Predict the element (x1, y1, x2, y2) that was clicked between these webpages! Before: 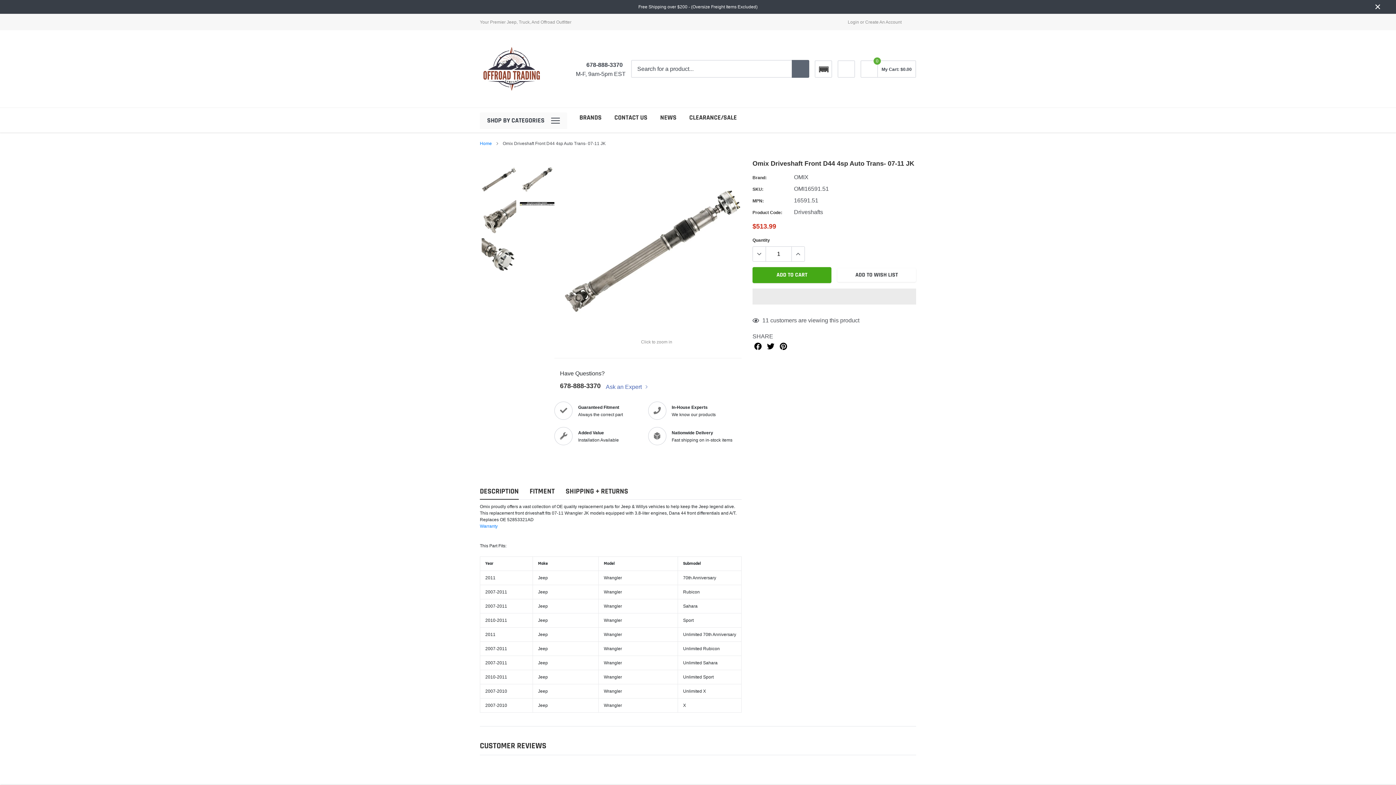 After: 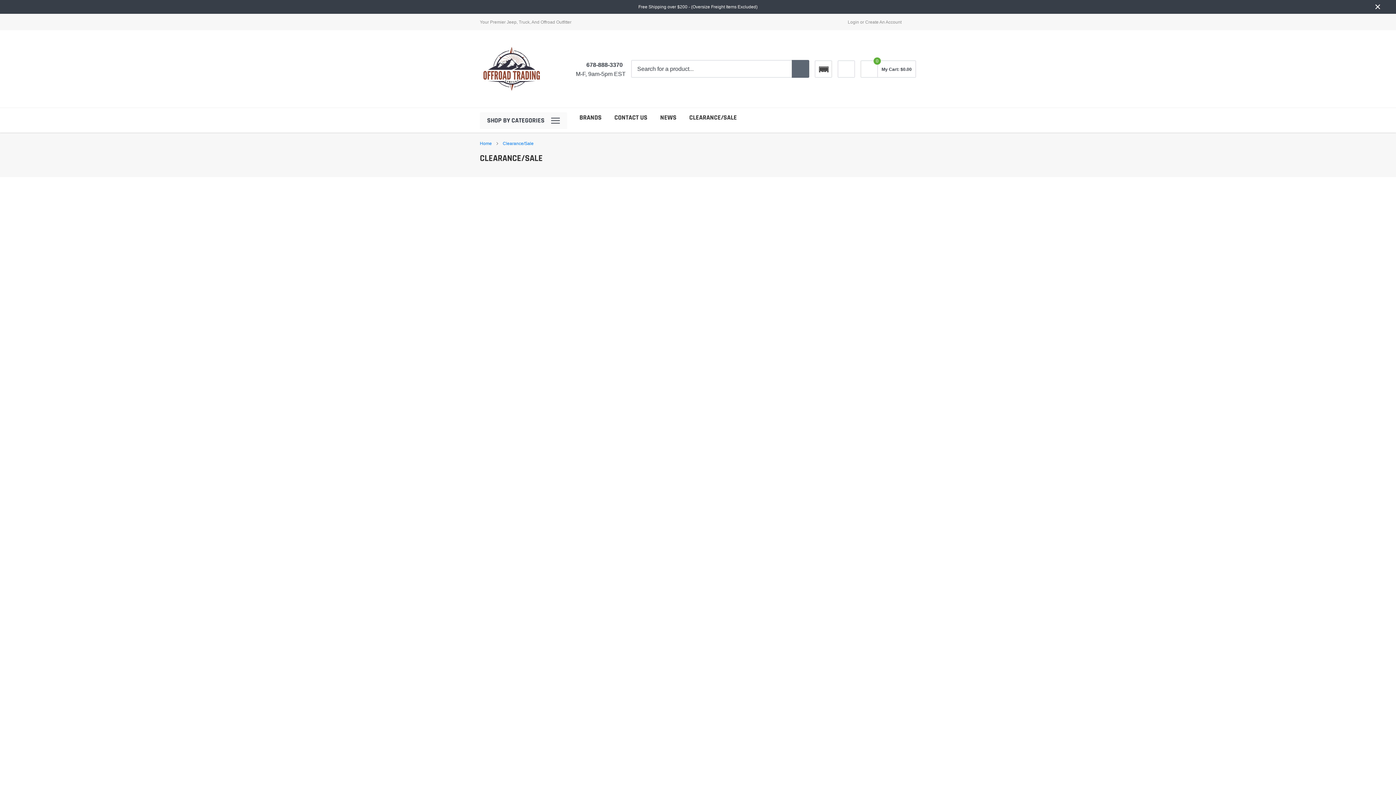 Action: bbox: (689, 113, 737, 121) label: link